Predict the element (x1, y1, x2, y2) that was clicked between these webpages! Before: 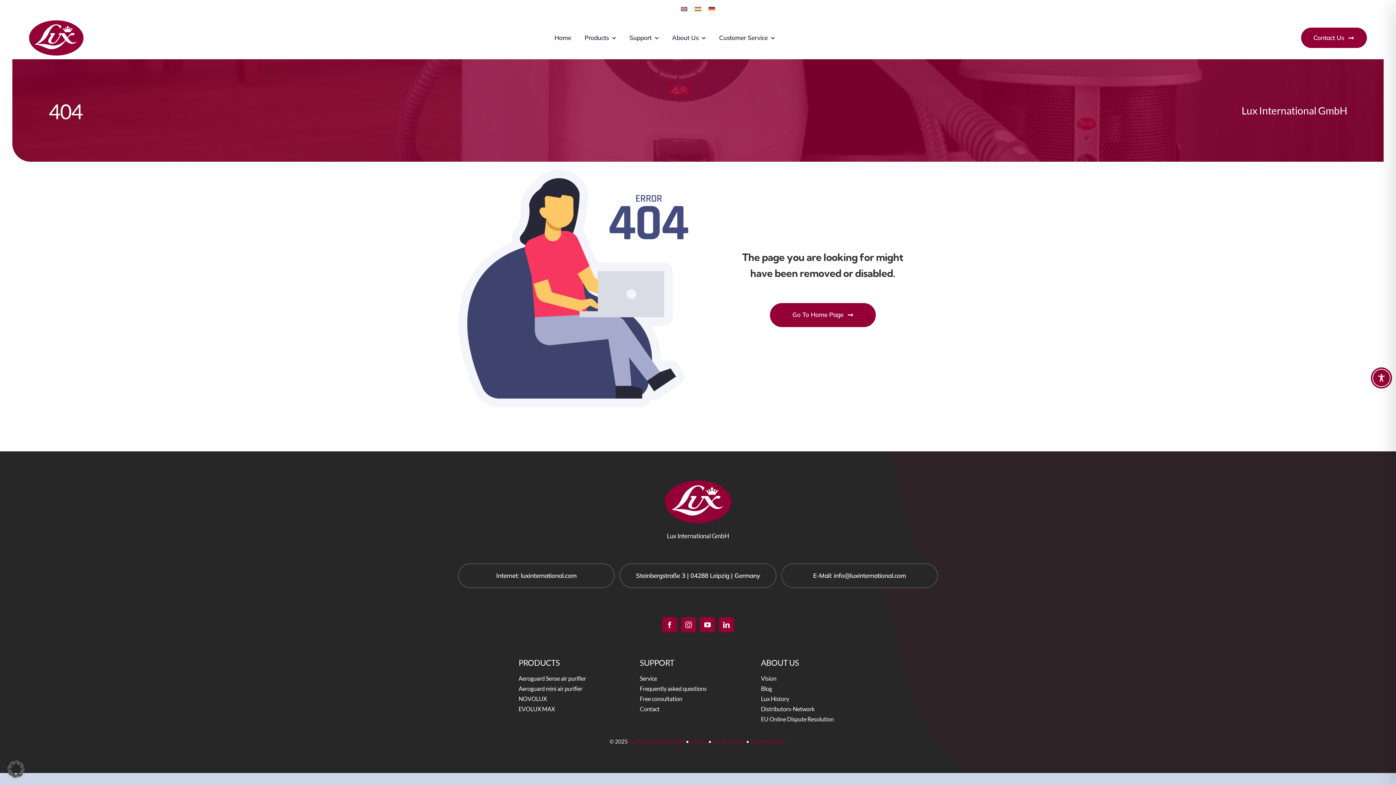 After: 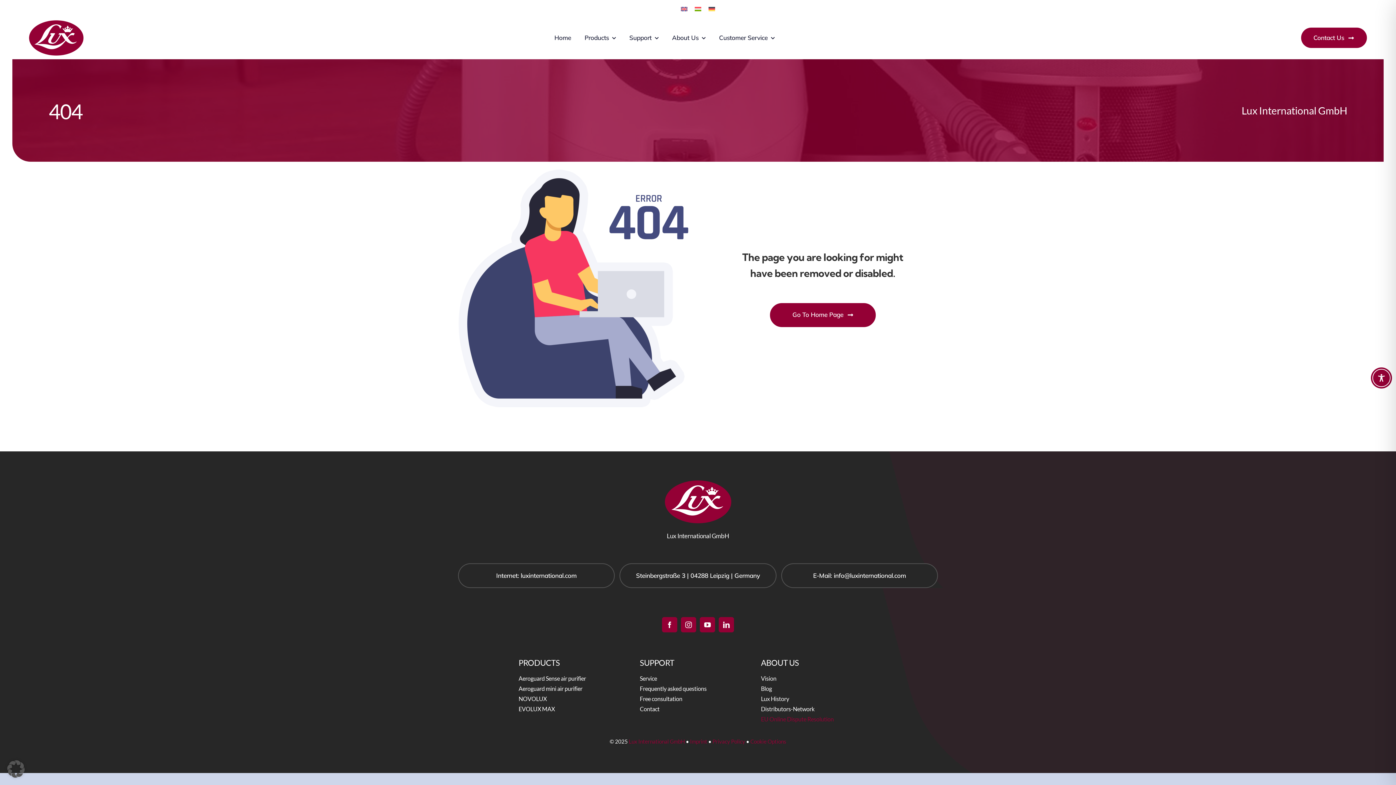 Action: label: EU Online Dispute Resolution bbox: (761, 714, 877, 724)